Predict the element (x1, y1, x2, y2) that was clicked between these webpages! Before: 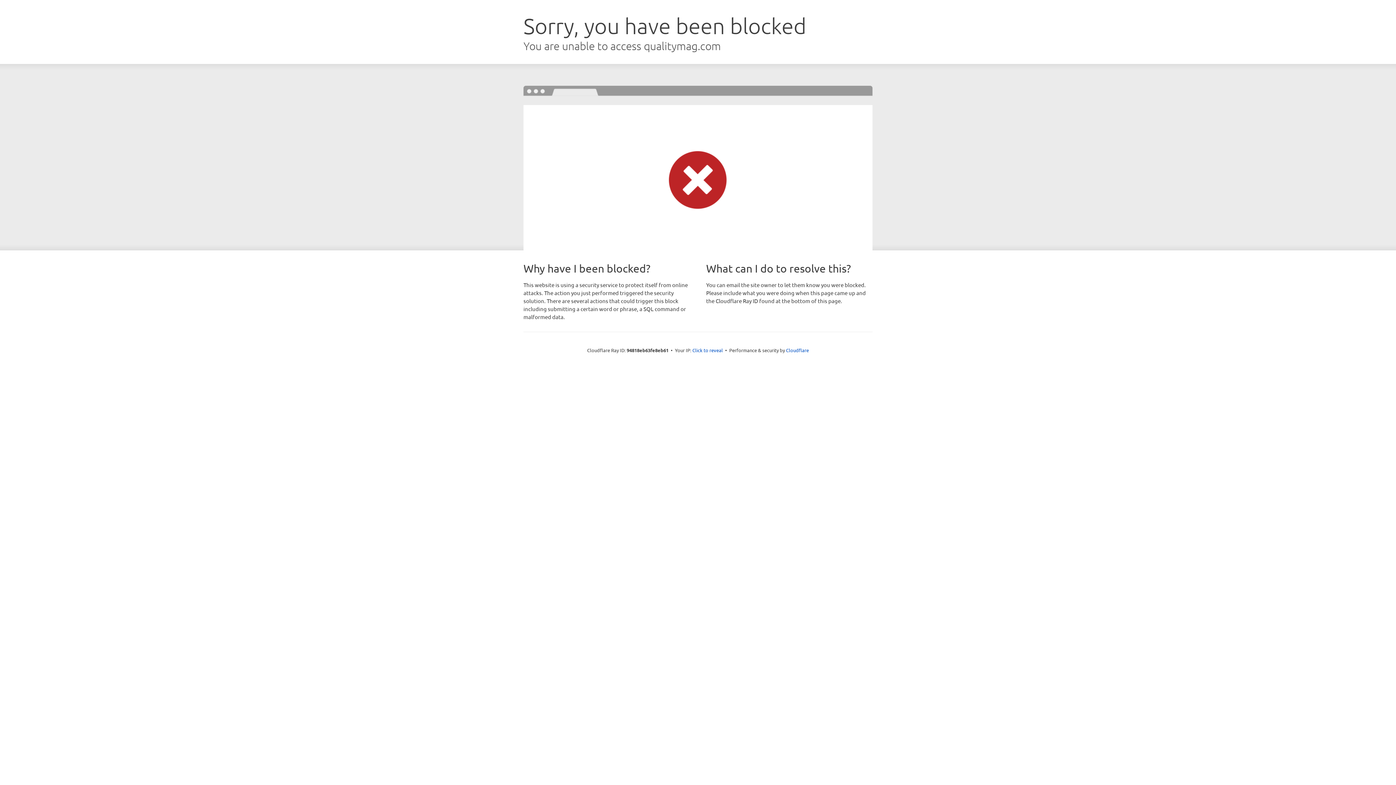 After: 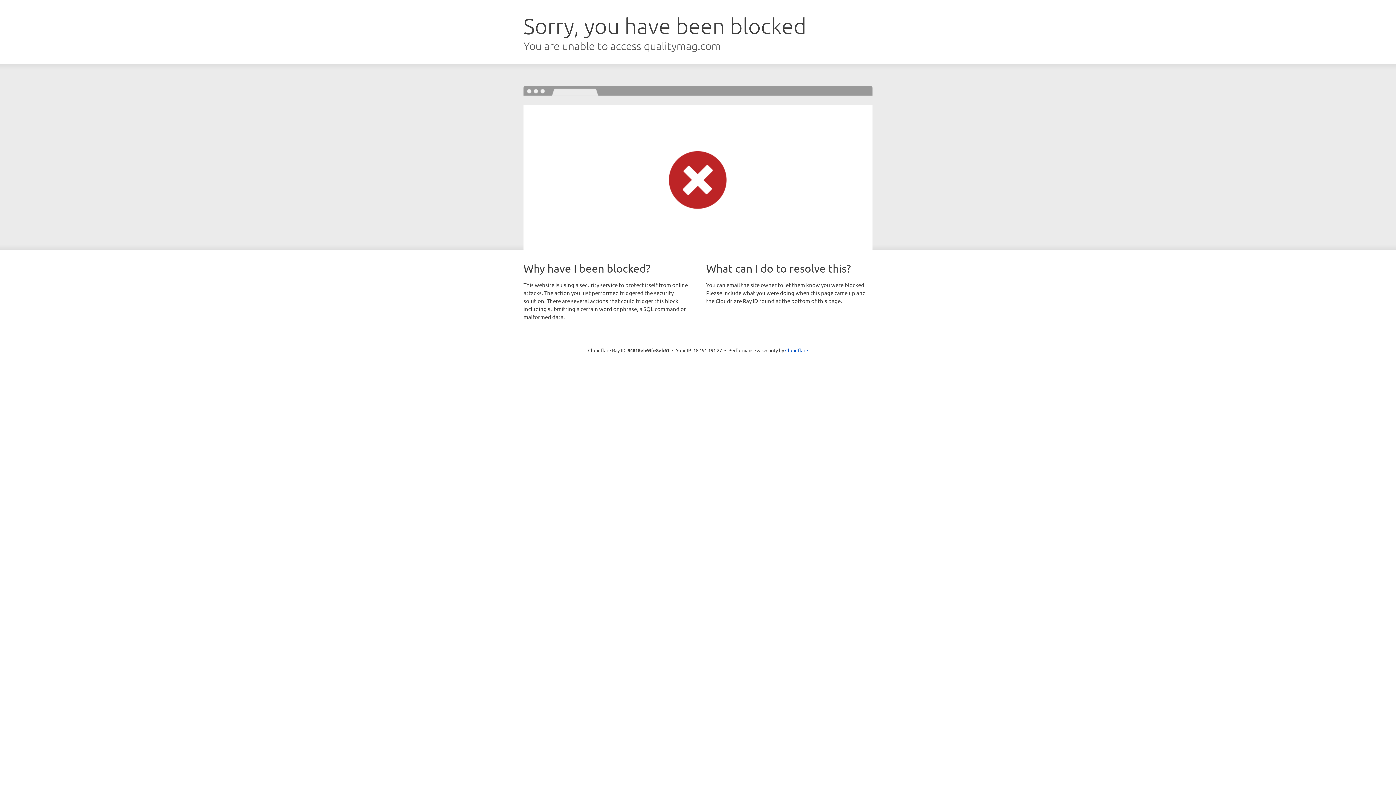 Action: bbox: (692, 346, 723, 353) label: Click to reveal